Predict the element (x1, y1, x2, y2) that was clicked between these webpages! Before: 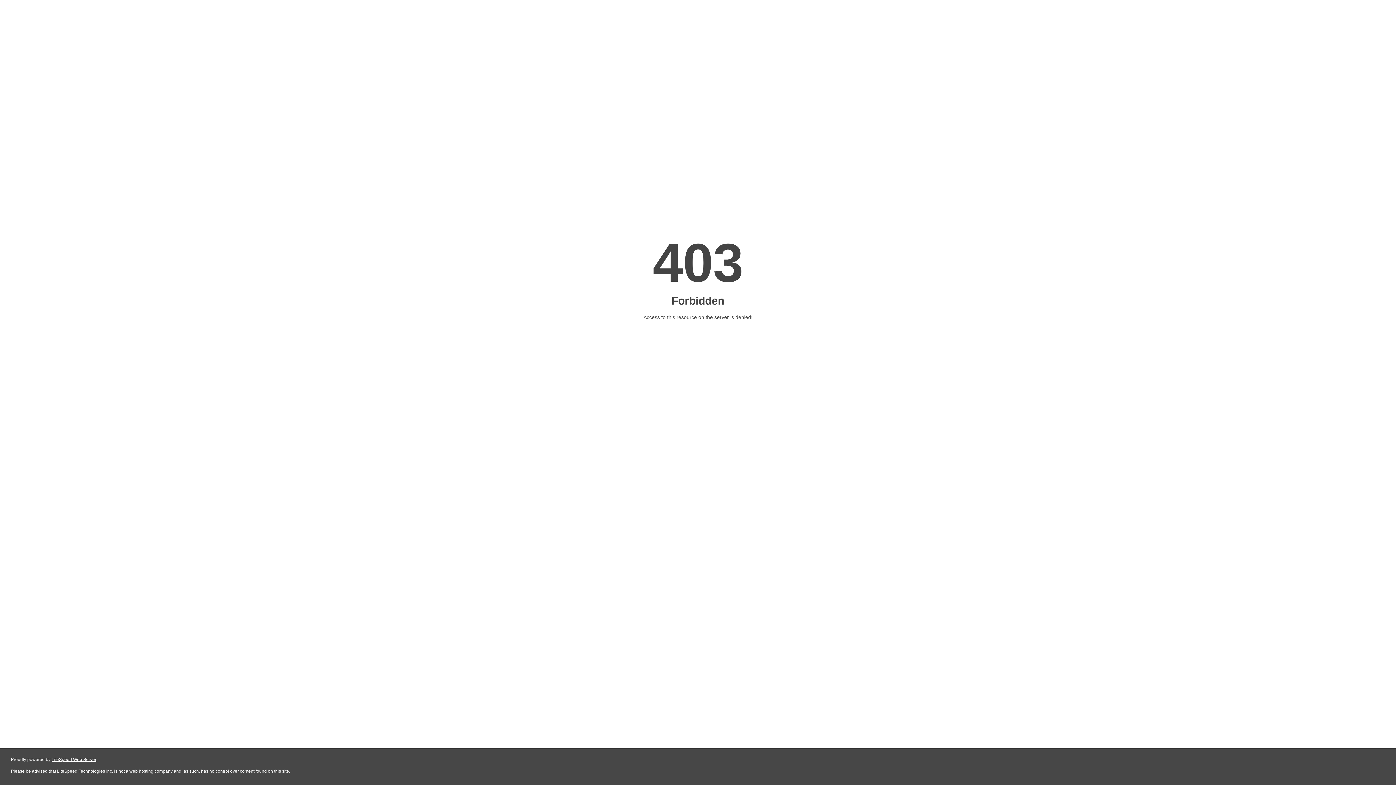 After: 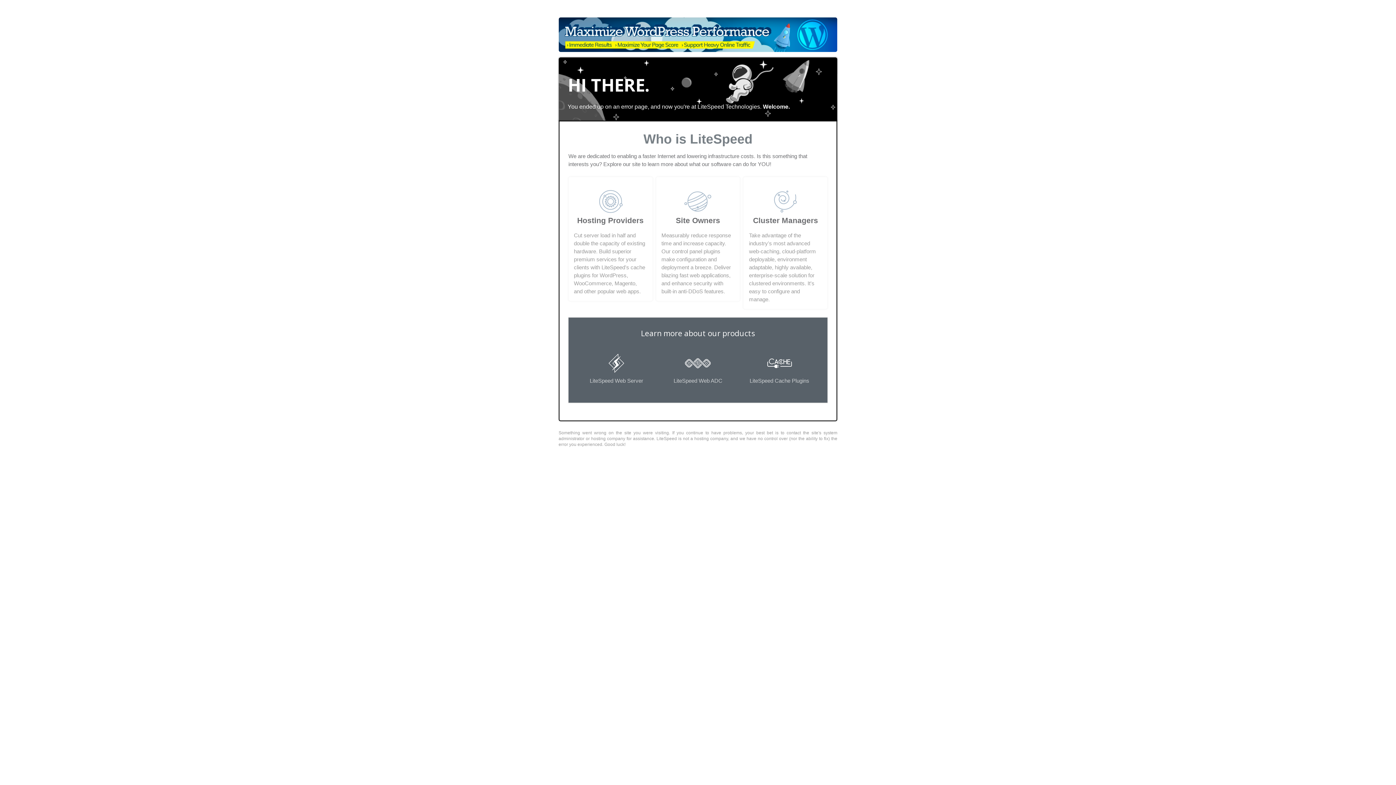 Action: label: LiteSpeed Web Server bbox: (51, 757, 96, 762)